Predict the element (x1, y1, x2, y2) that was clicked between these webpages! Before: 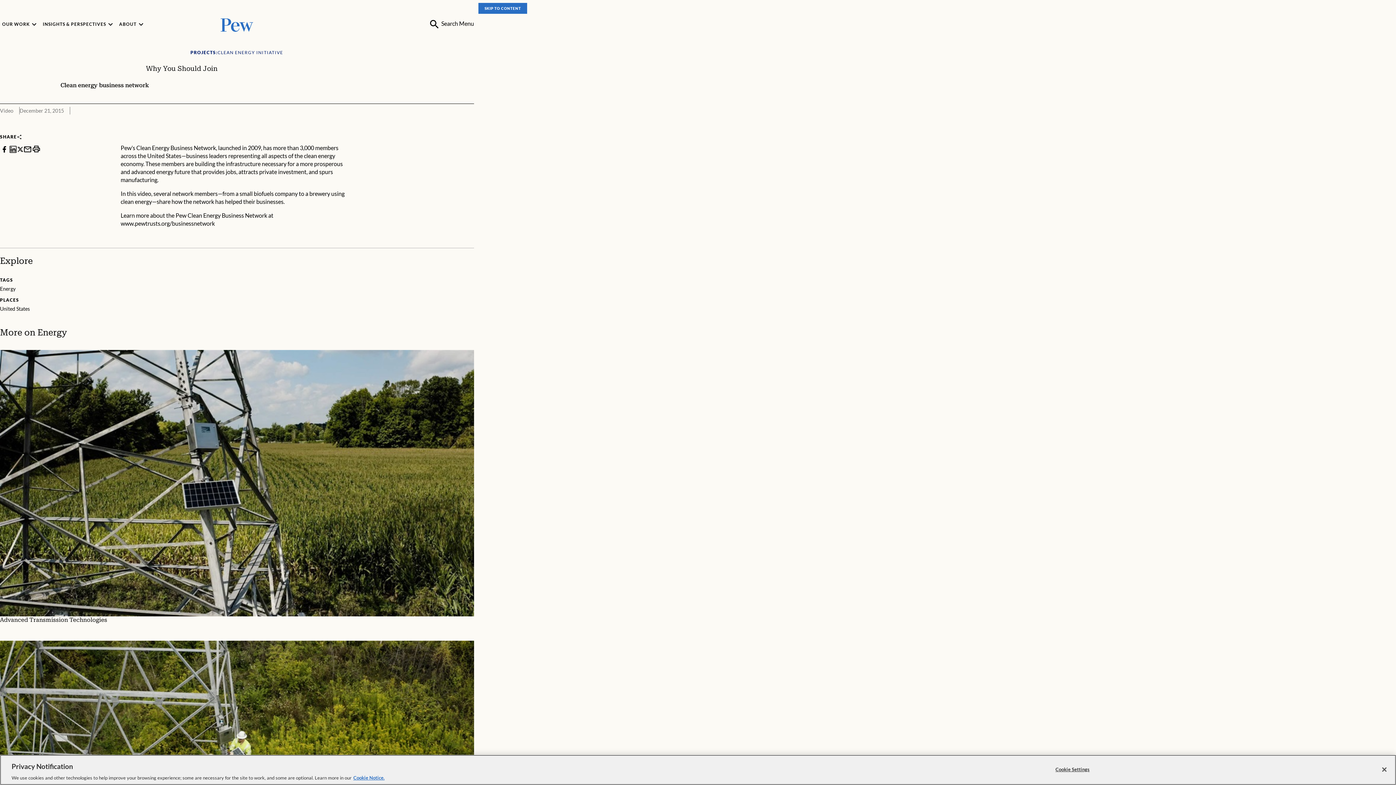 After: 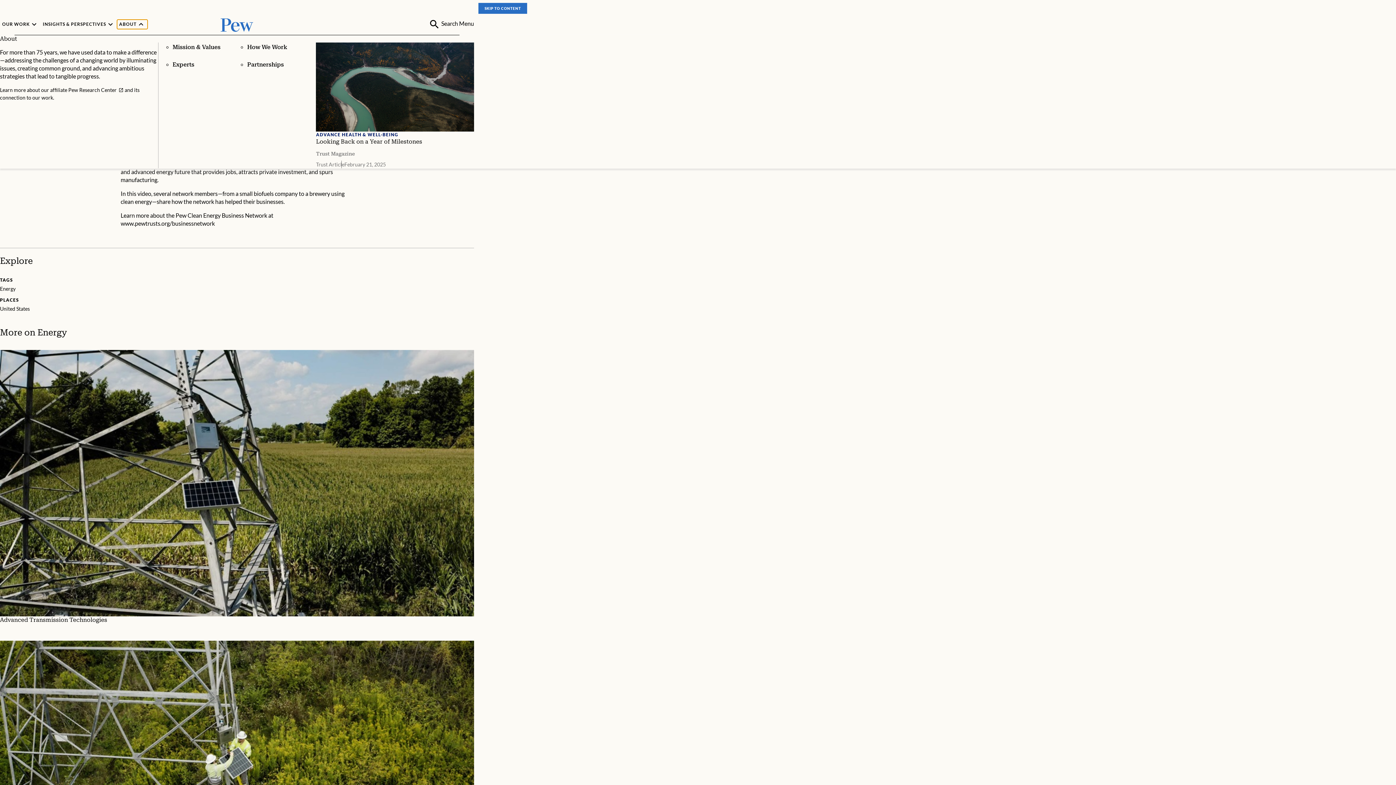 Action: label: ABOUT bbox: (117, 19, 147, 29)